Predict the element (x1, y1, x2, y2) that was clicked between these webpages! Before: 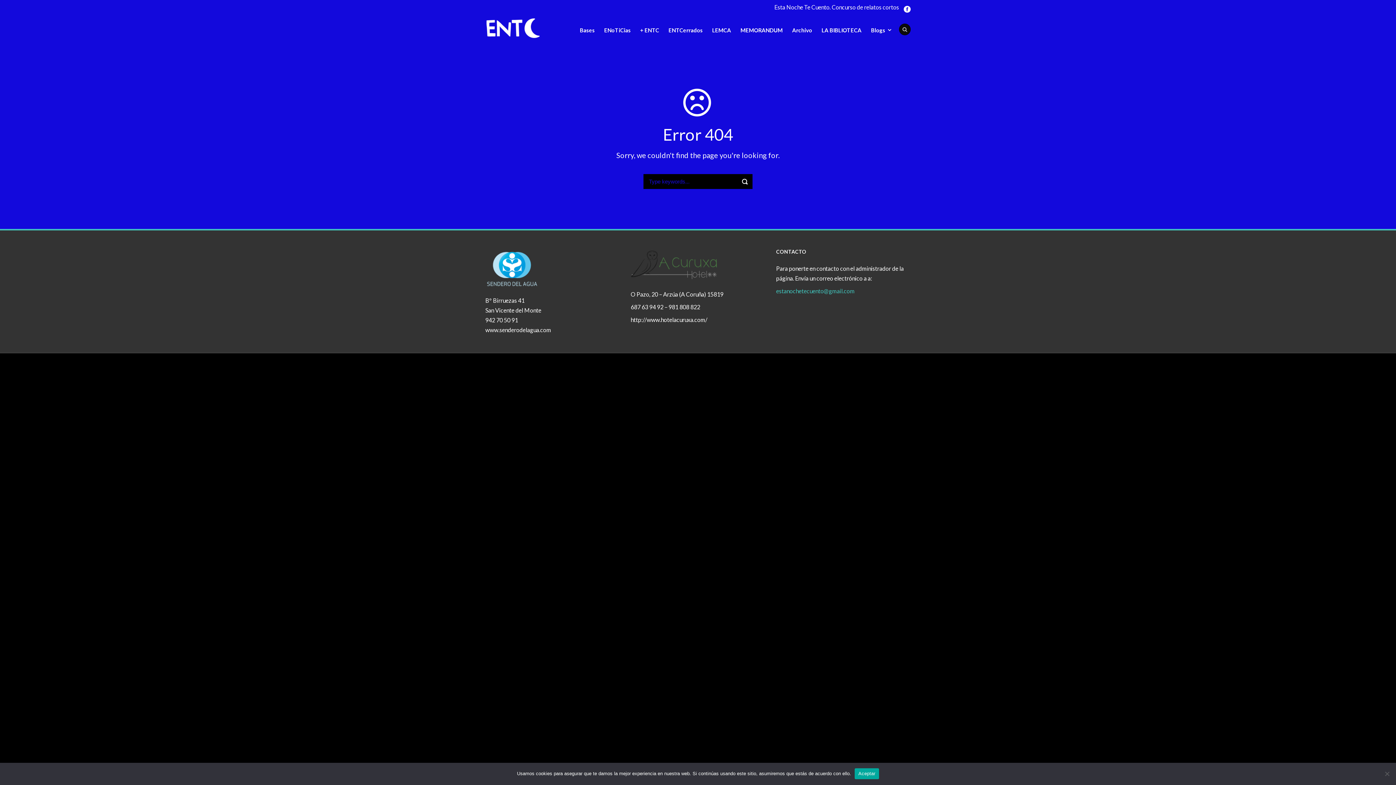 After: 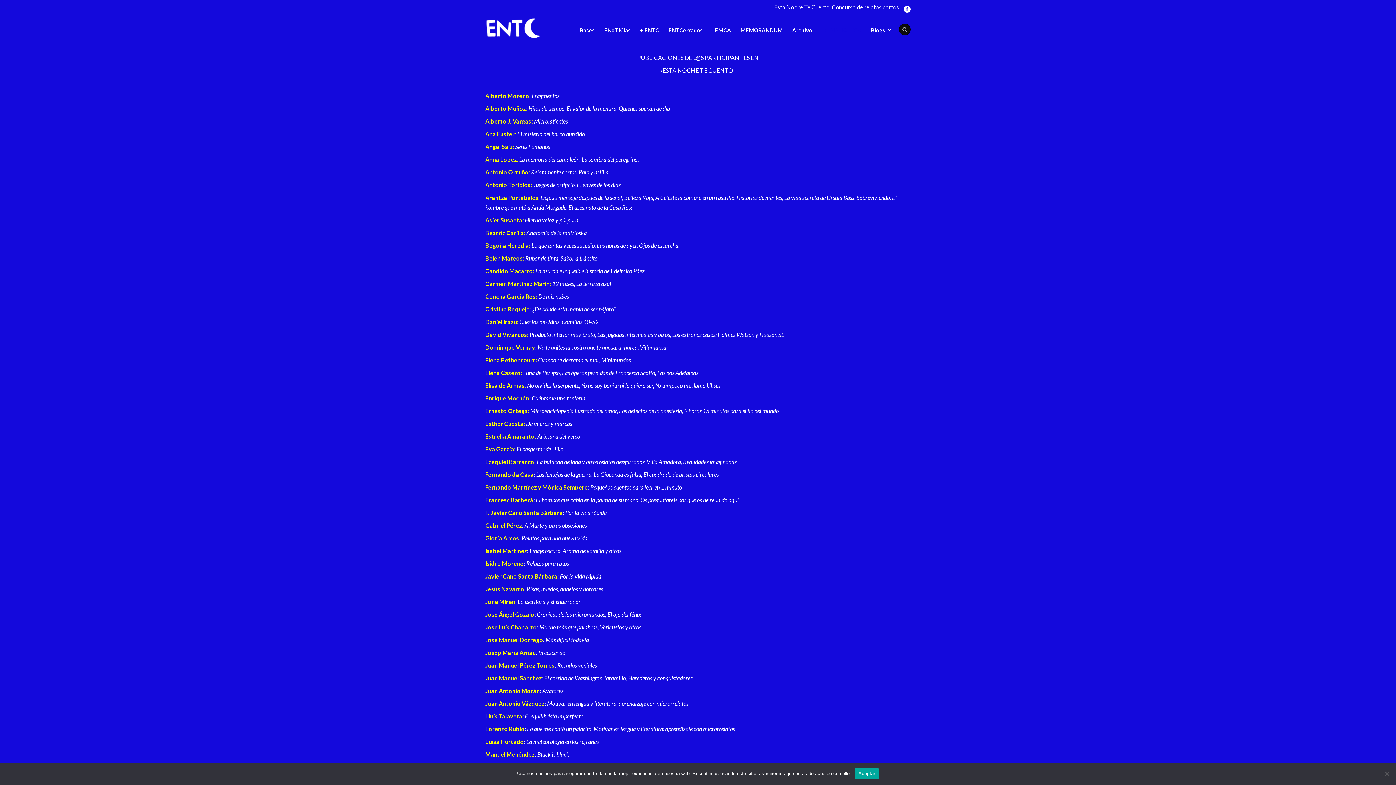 Action: label: LA BIBLIOTECA bbox: (820, 22, 863, 40)